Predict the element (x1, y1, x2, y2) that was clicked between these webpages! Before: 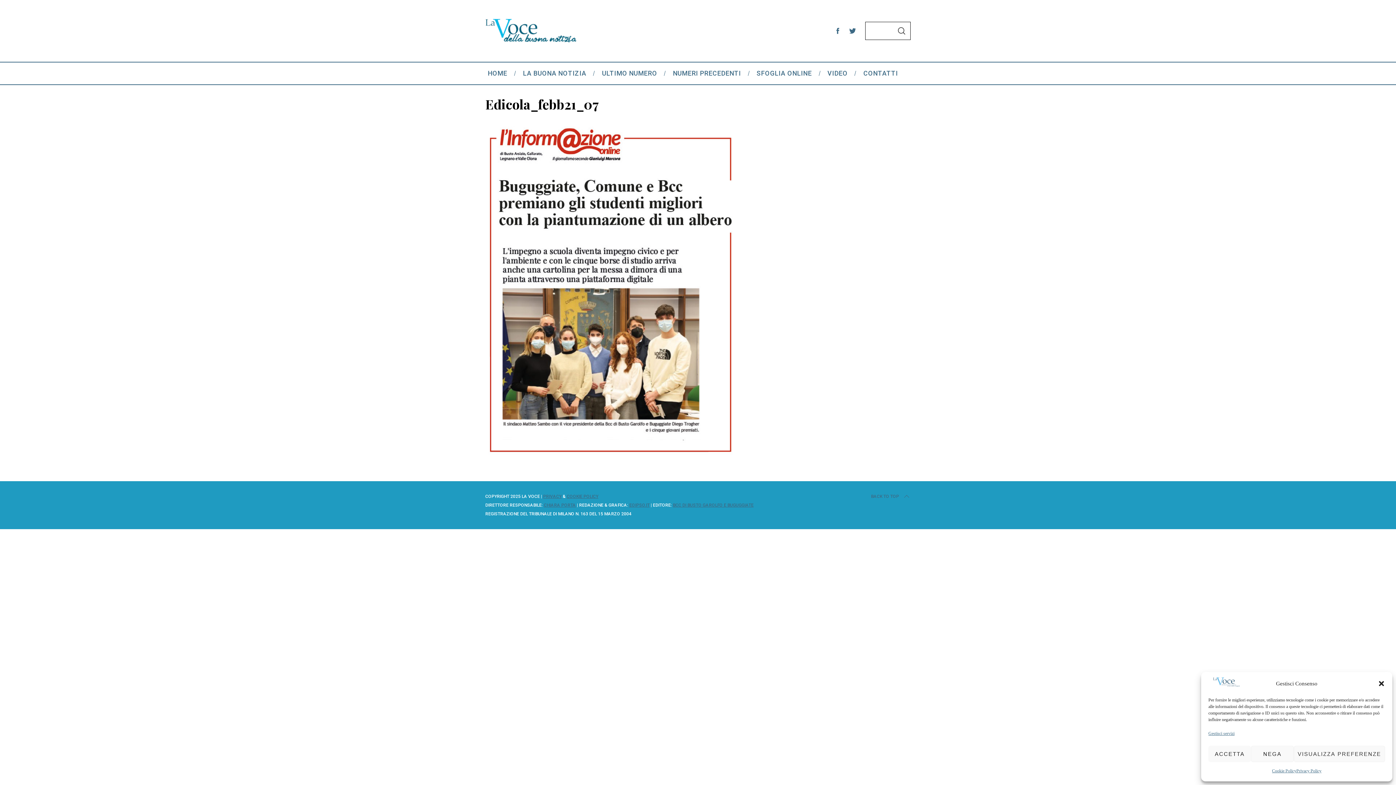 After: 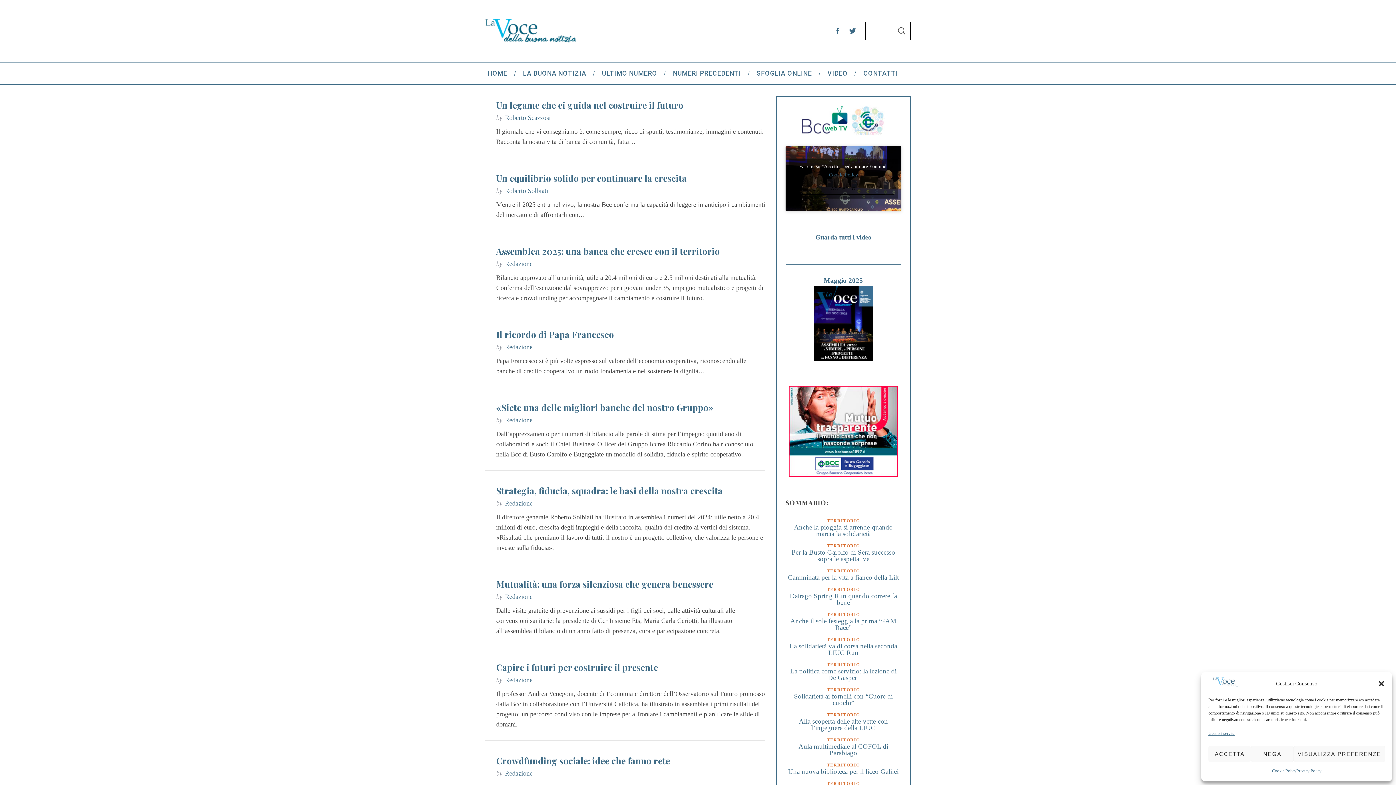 Action: label: ULTIMO NUMERO bbox: (594, 62, 665, 84)